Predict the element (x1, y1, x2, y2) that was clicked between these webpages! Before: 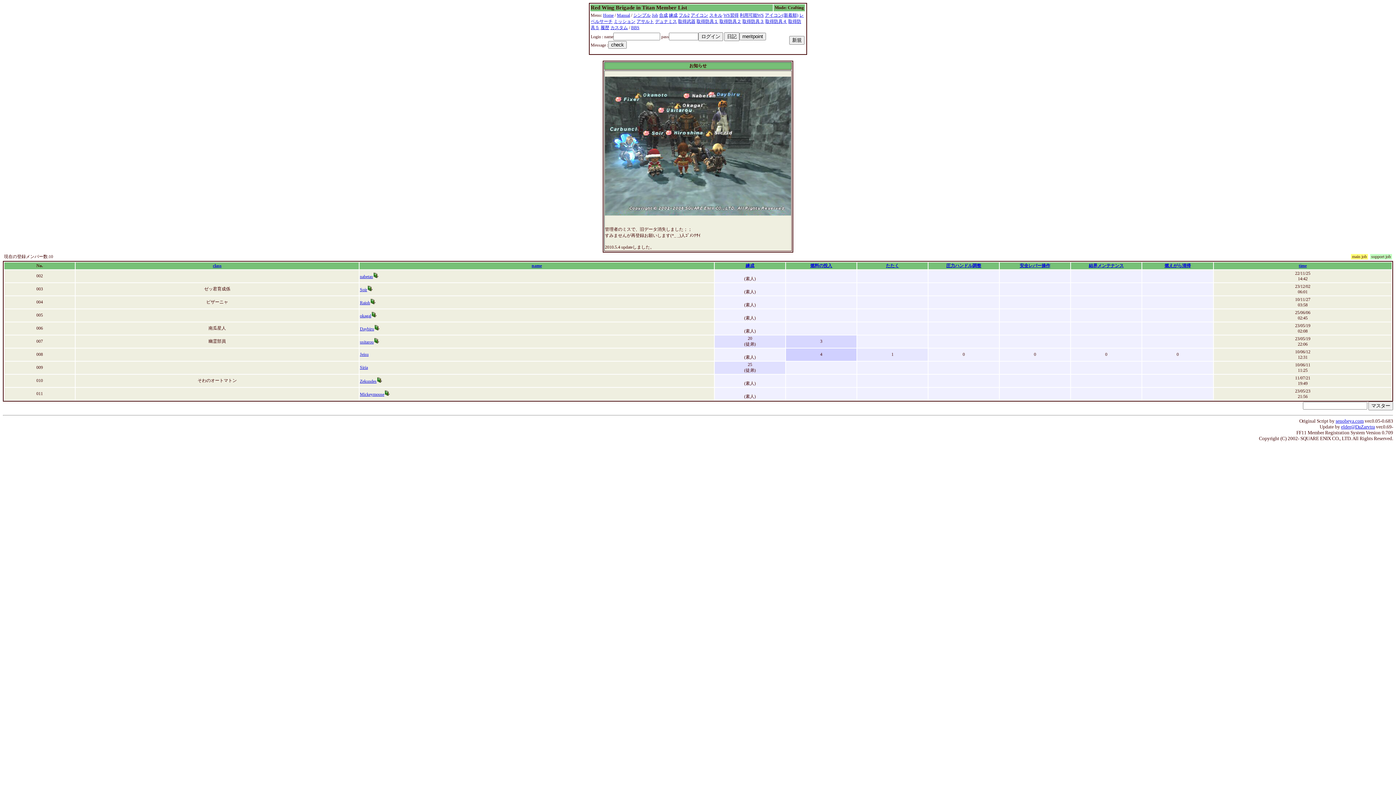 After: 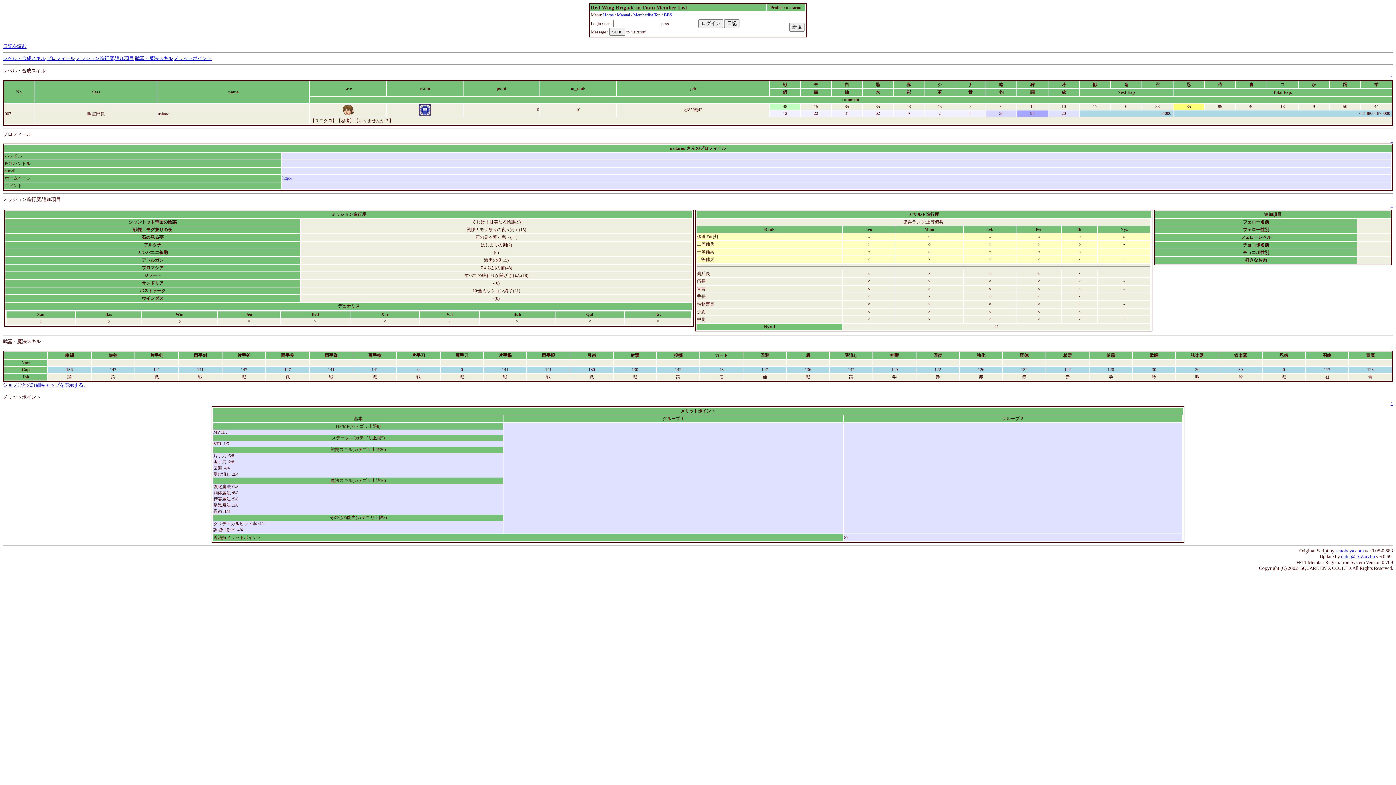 Action: label: usitarou bbox: (360, 339, 373, 344)